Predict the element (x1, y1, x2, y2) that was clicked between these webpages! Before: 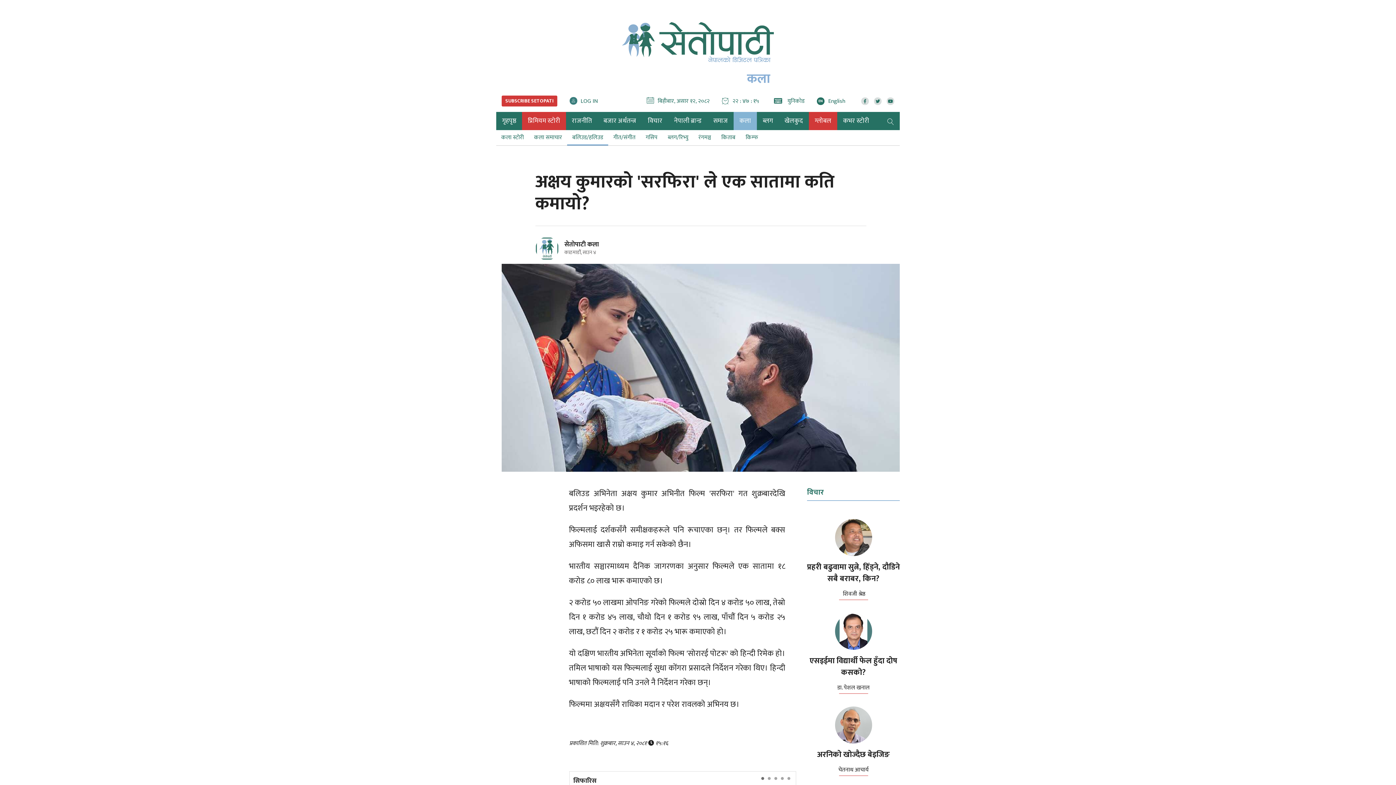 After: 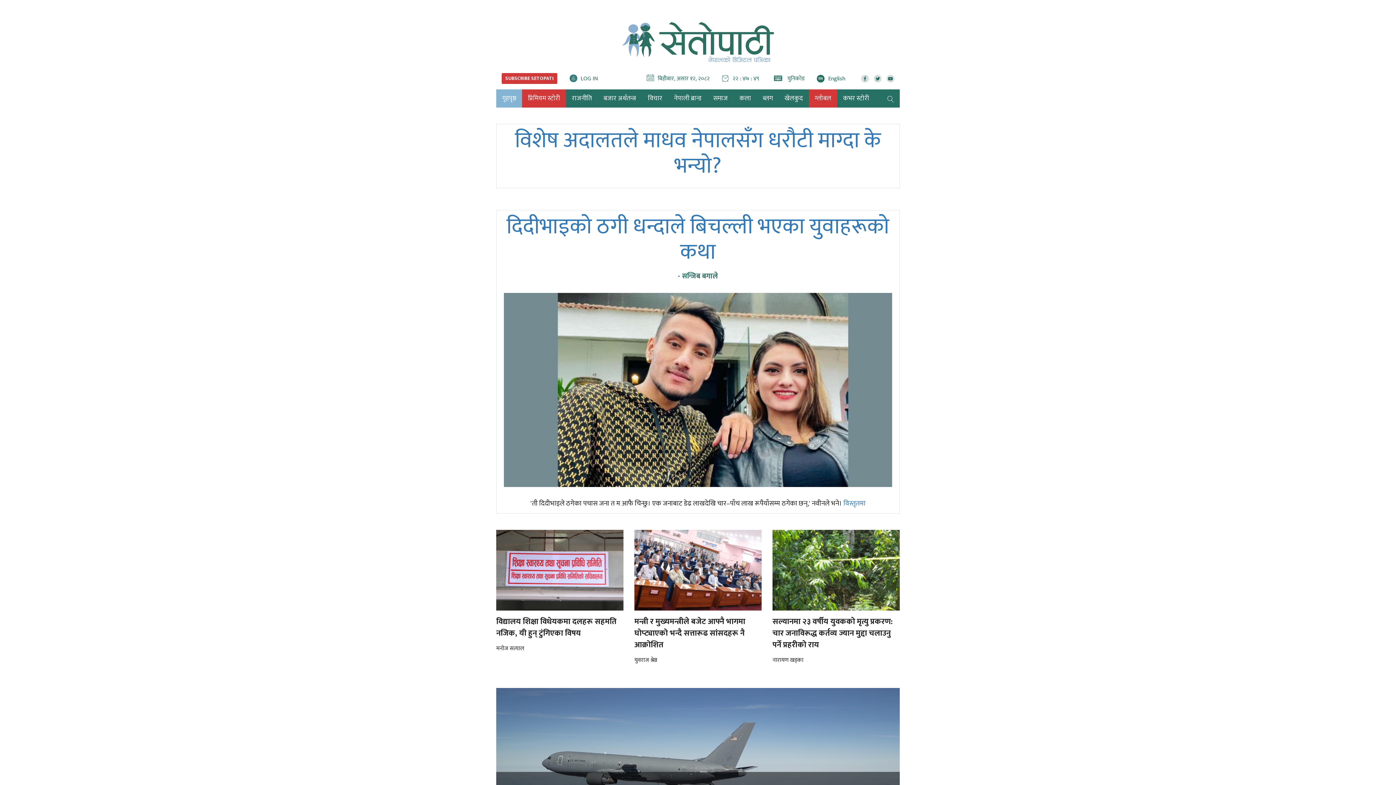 Action: bbox: (496, 112, 522, 130) label: गृहपृष्ठ